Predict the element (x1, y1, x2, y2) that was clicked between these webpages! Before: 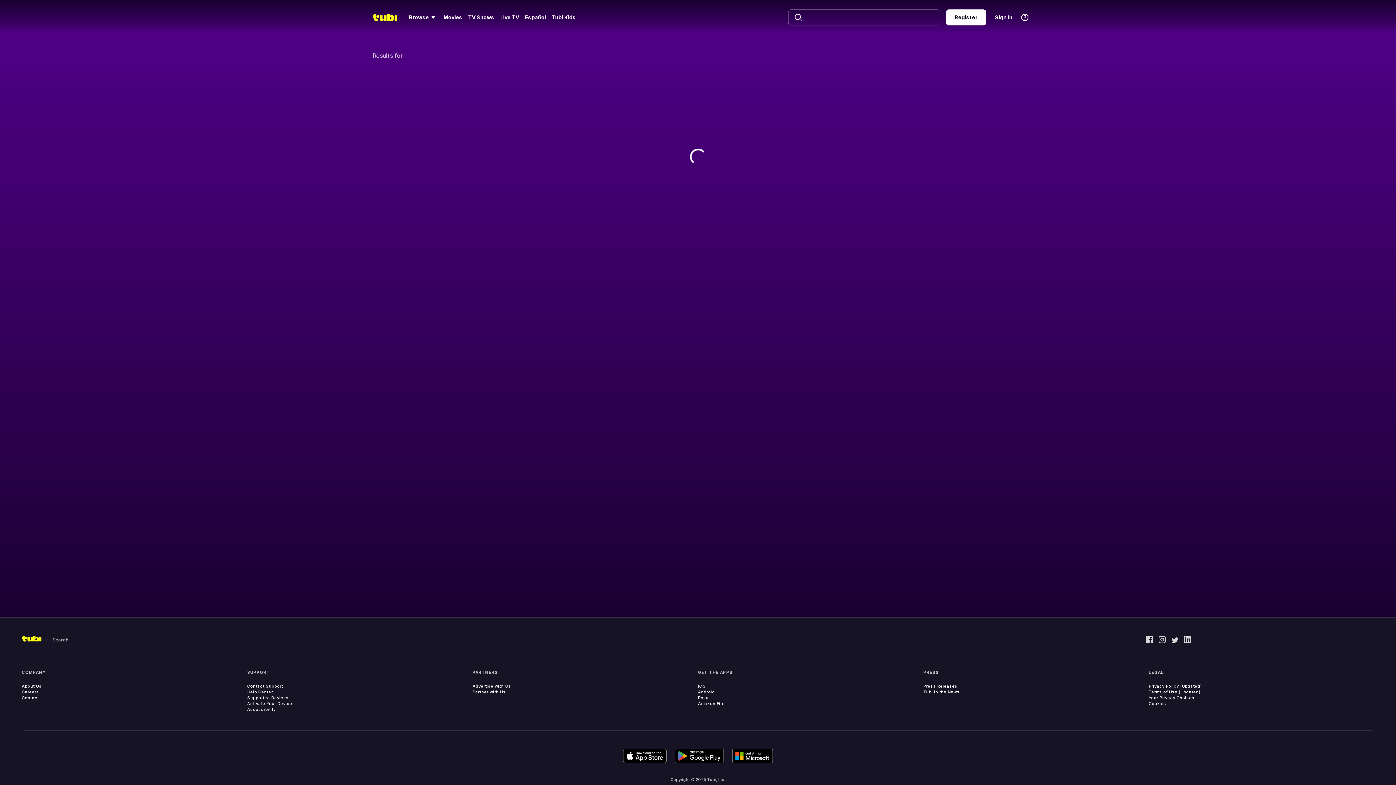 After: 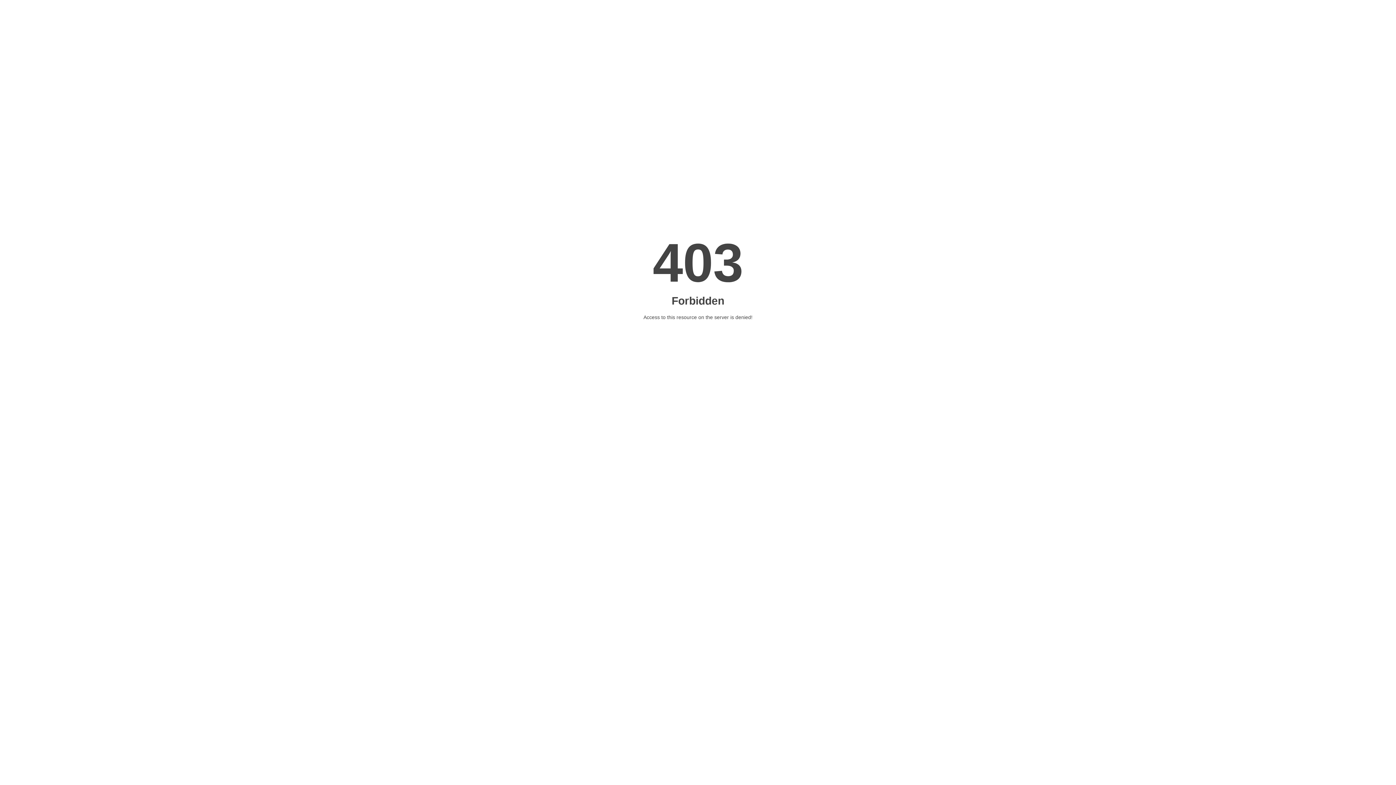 Action: bbox: (923, 689, 959, 695) label: Tubi in the News